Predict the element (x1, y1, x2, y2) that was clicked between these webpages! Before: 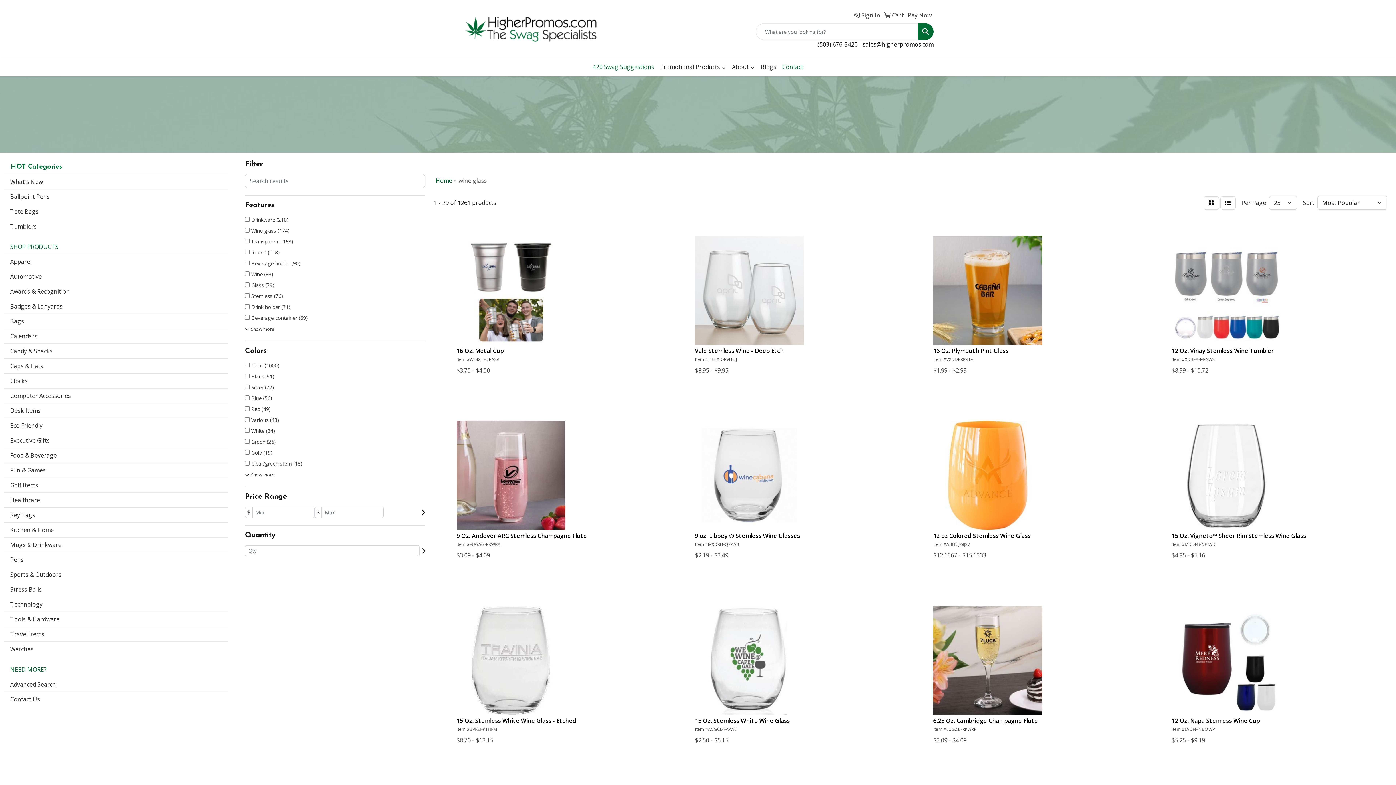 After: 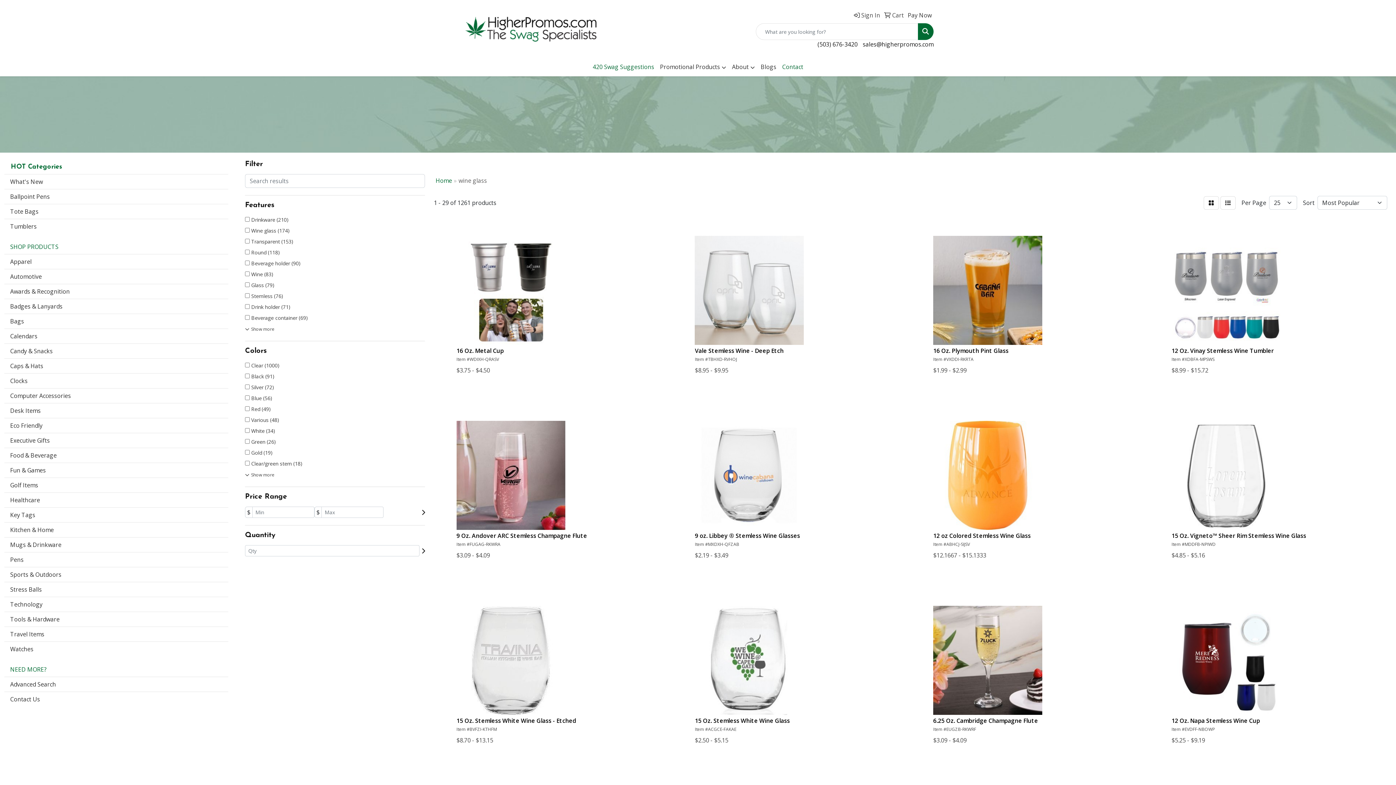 Action: label: Pay Now bbox: (905, 7, 932, 23)